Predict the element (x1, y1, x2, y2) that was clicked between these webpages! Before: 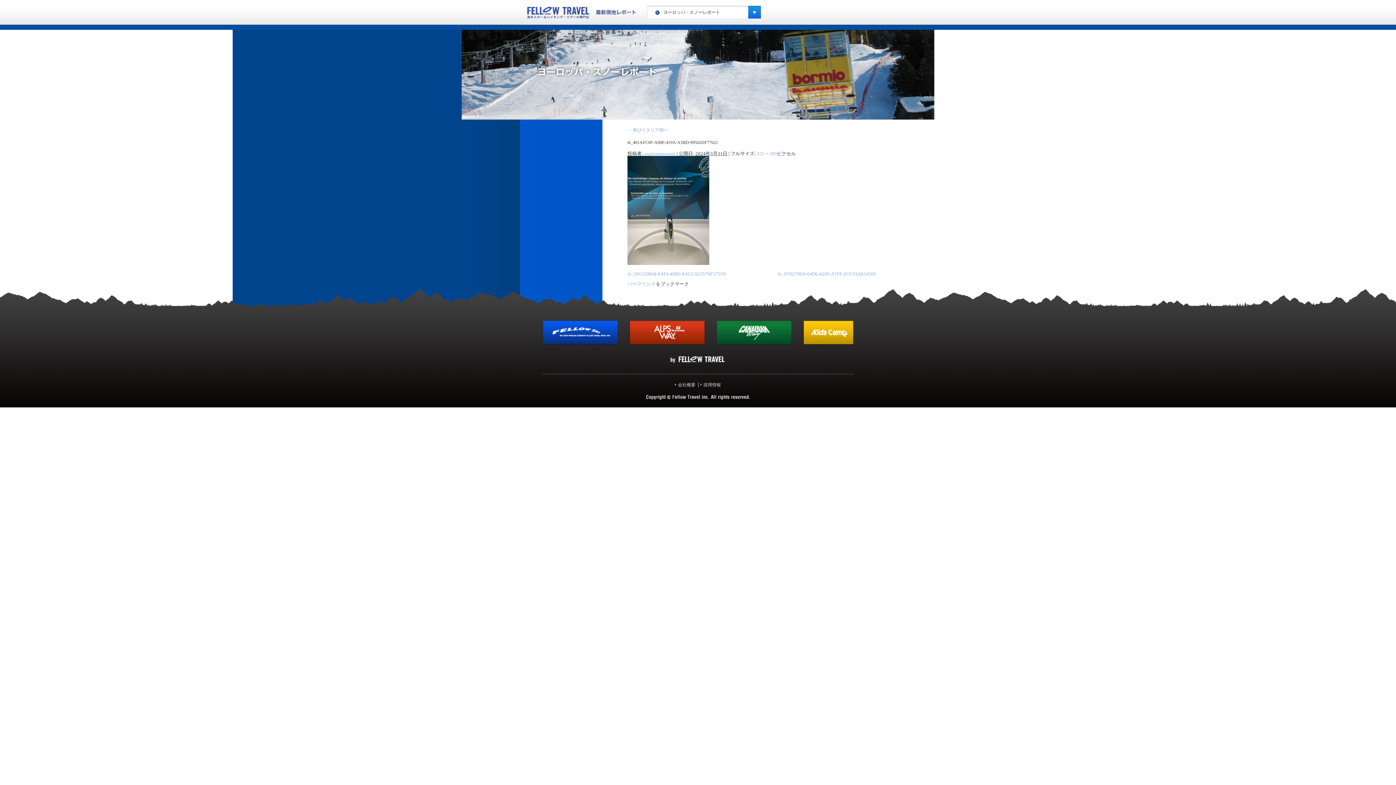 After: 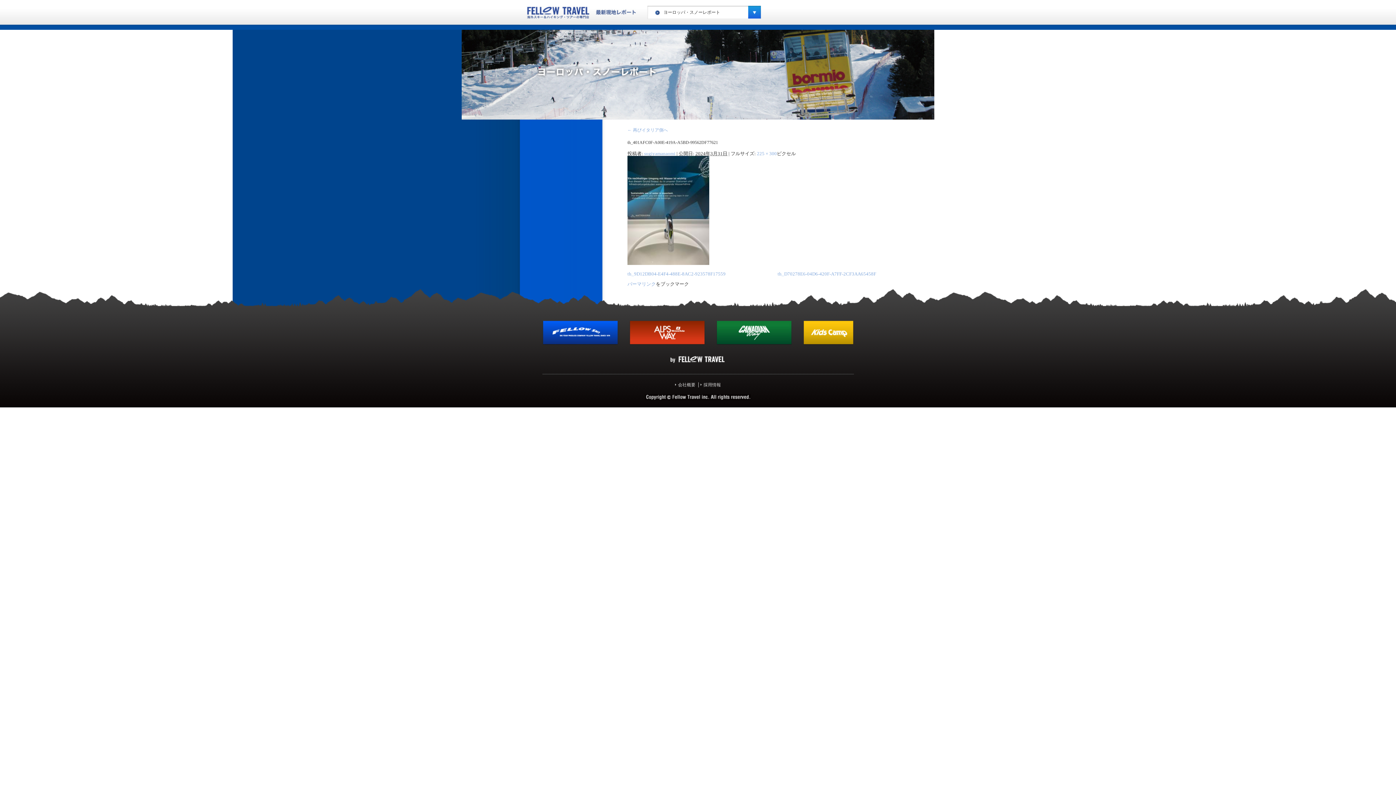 Action: bbox: (629, 320, 705, 345)